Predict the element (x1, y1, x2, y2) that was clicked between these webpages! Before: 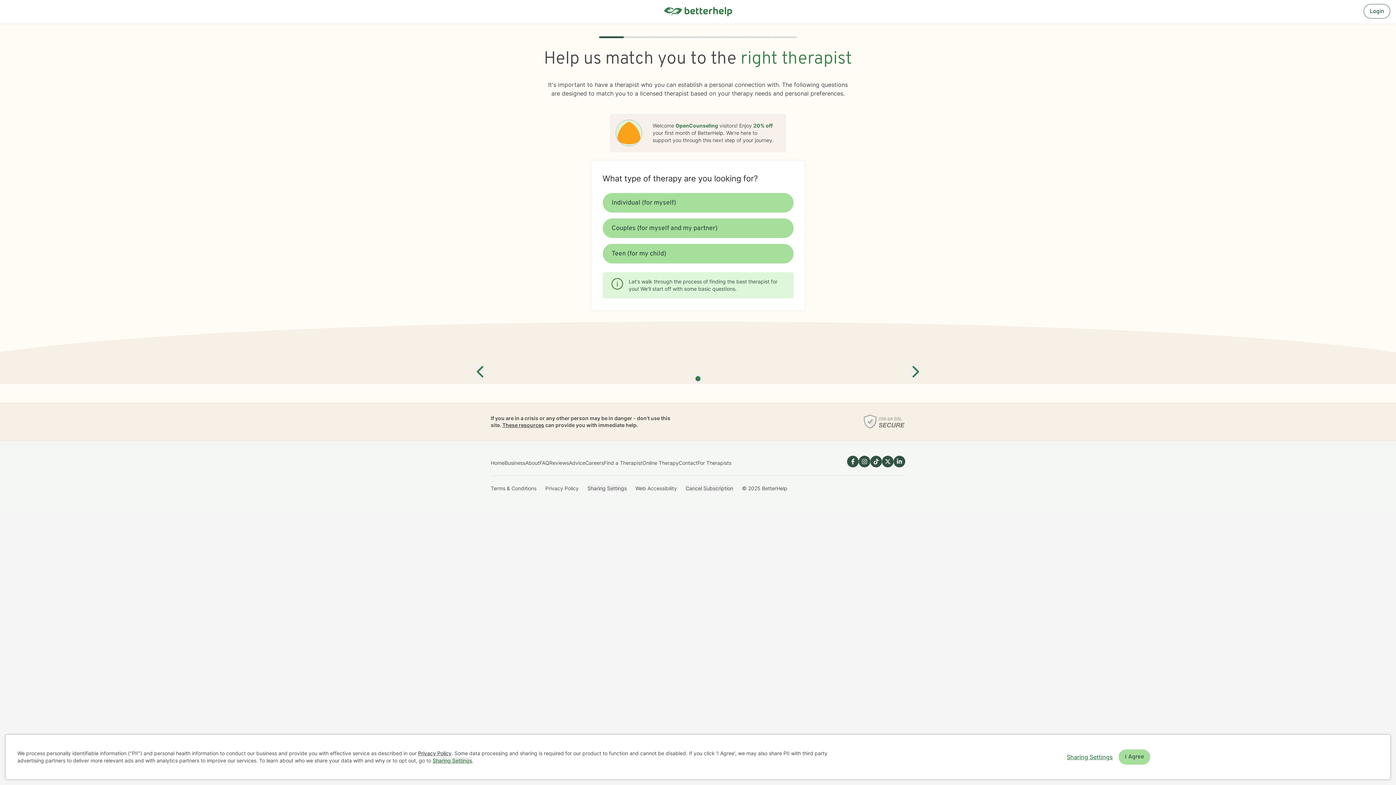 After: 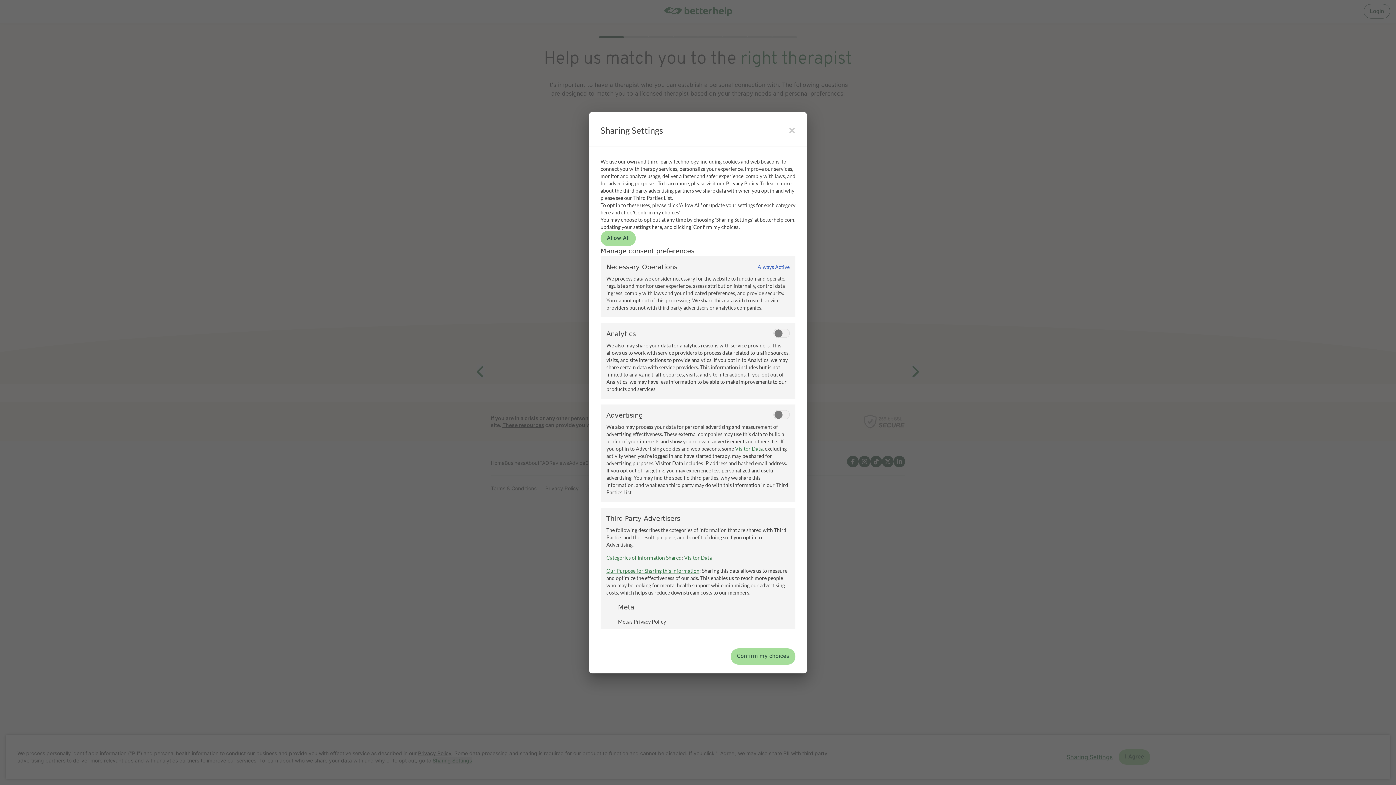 Action: bbox: (587, 485, 626, 492) label: Sharing Settings